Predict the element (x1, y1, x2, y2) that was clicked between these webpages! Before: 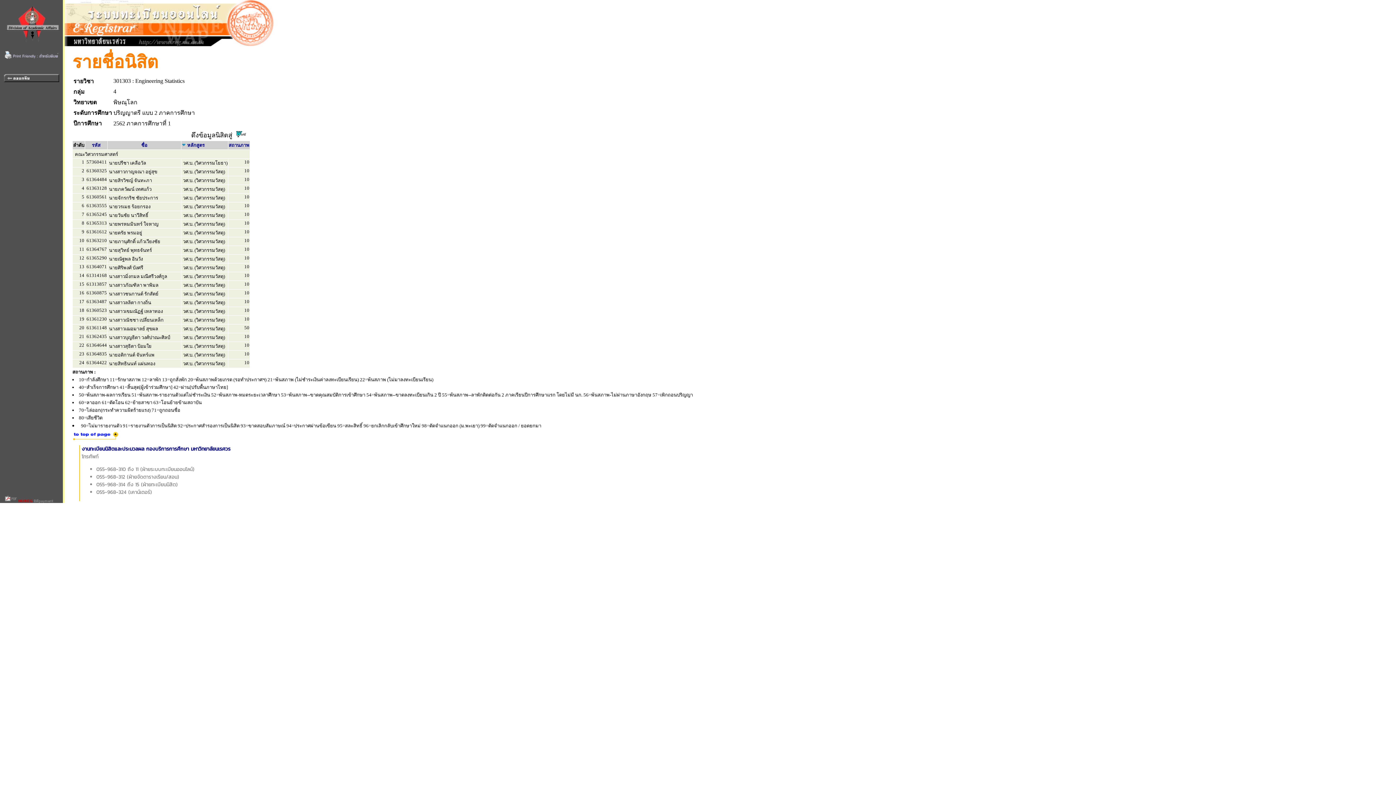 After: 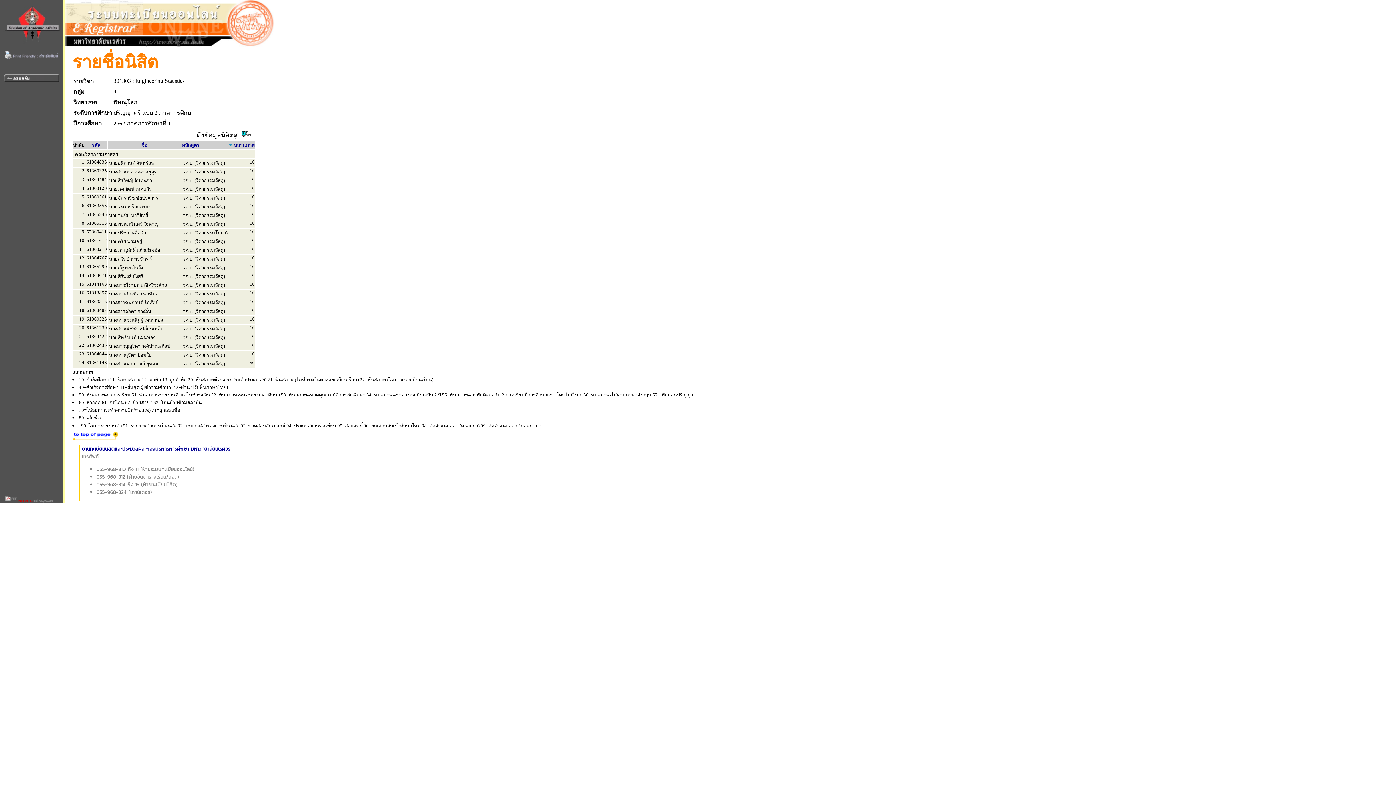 Action: bbox: (228, 141, 249, 148) label: สถานภาพ